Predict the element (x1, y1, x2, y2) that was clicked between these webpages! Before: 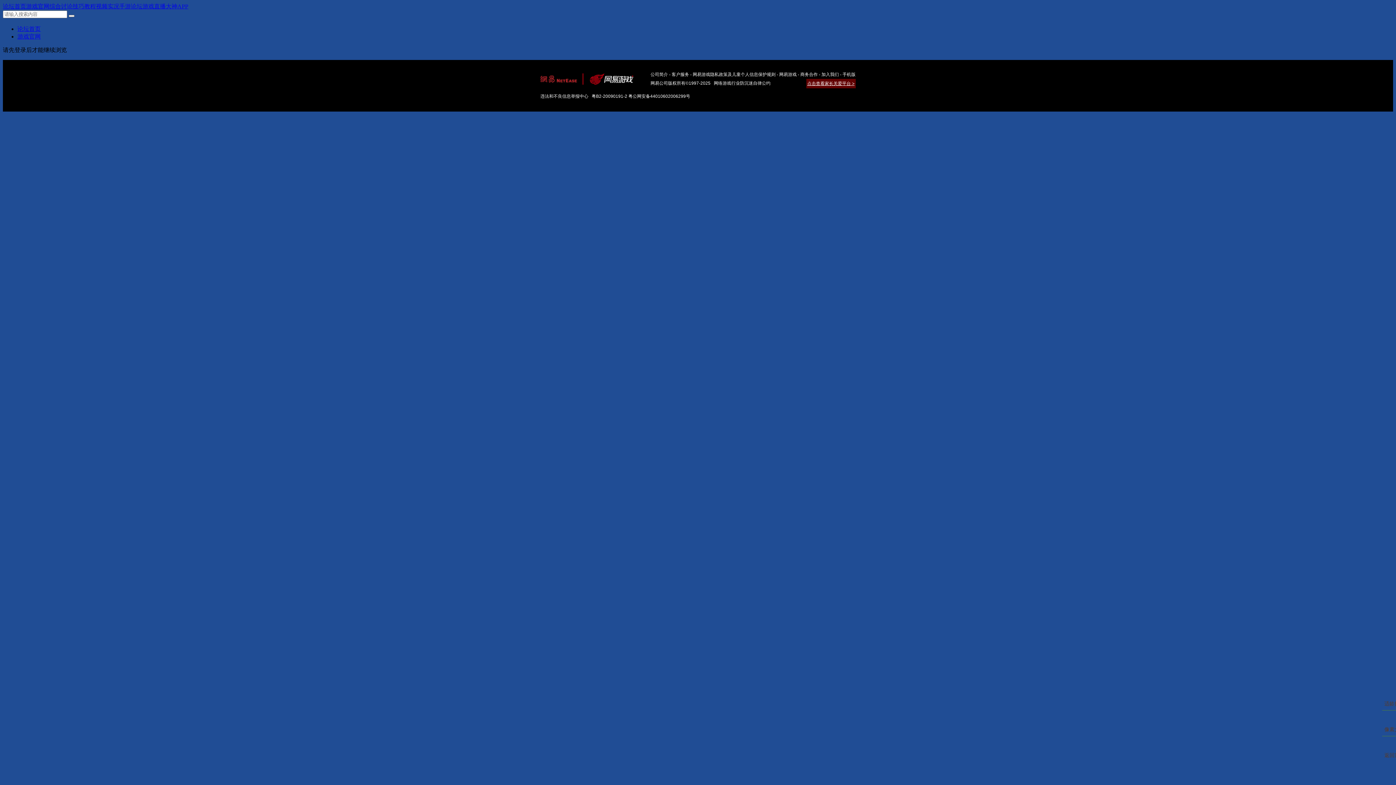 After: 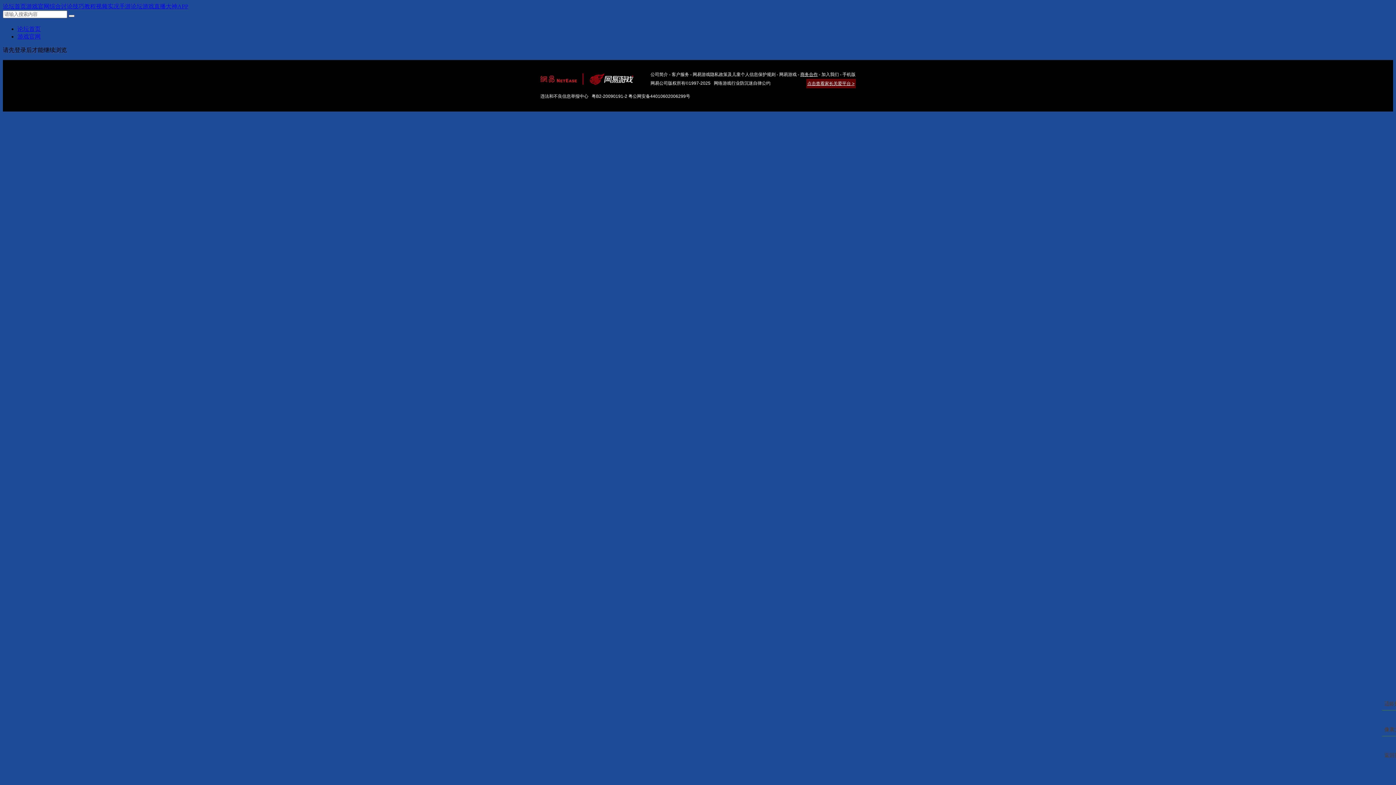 Action: label: 商务合作 bbox: (800, 72, 818, 77)